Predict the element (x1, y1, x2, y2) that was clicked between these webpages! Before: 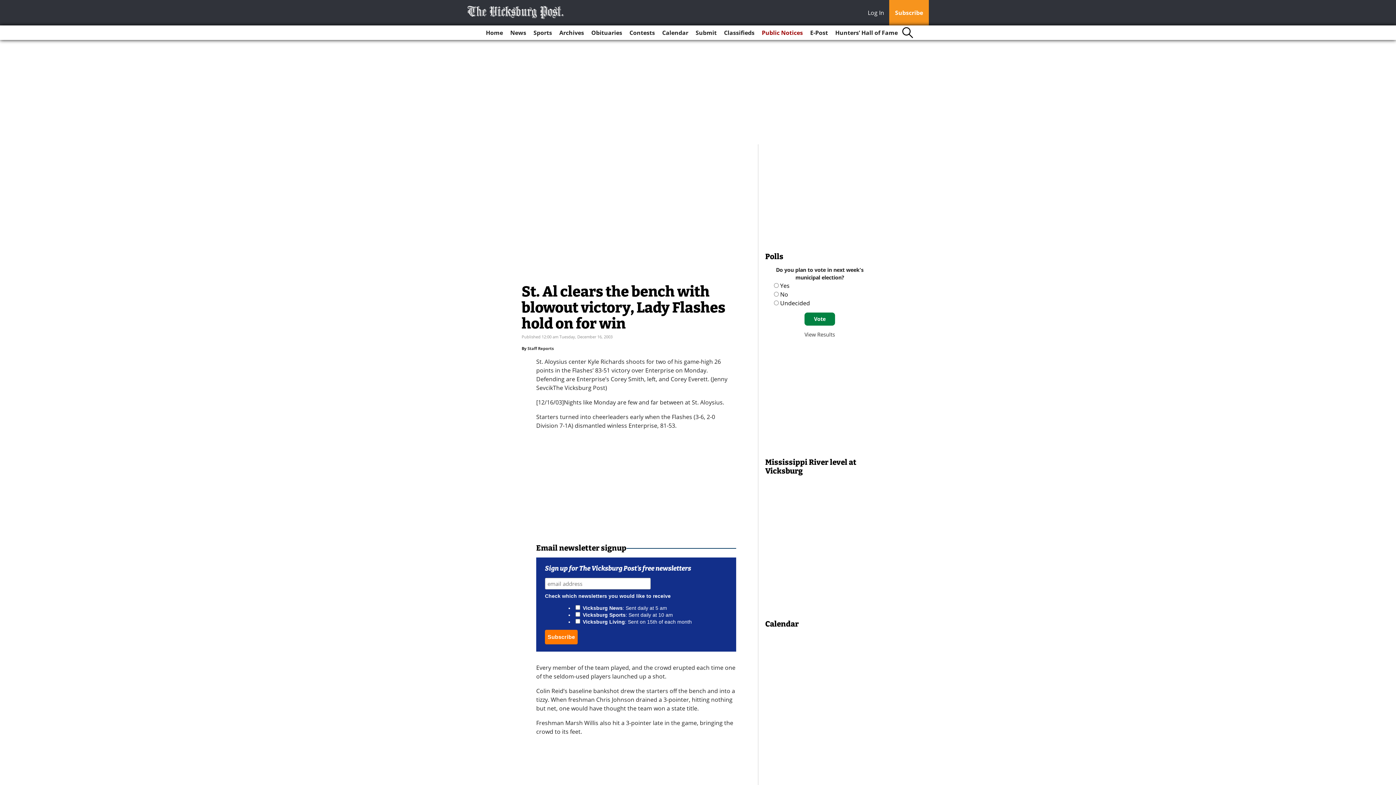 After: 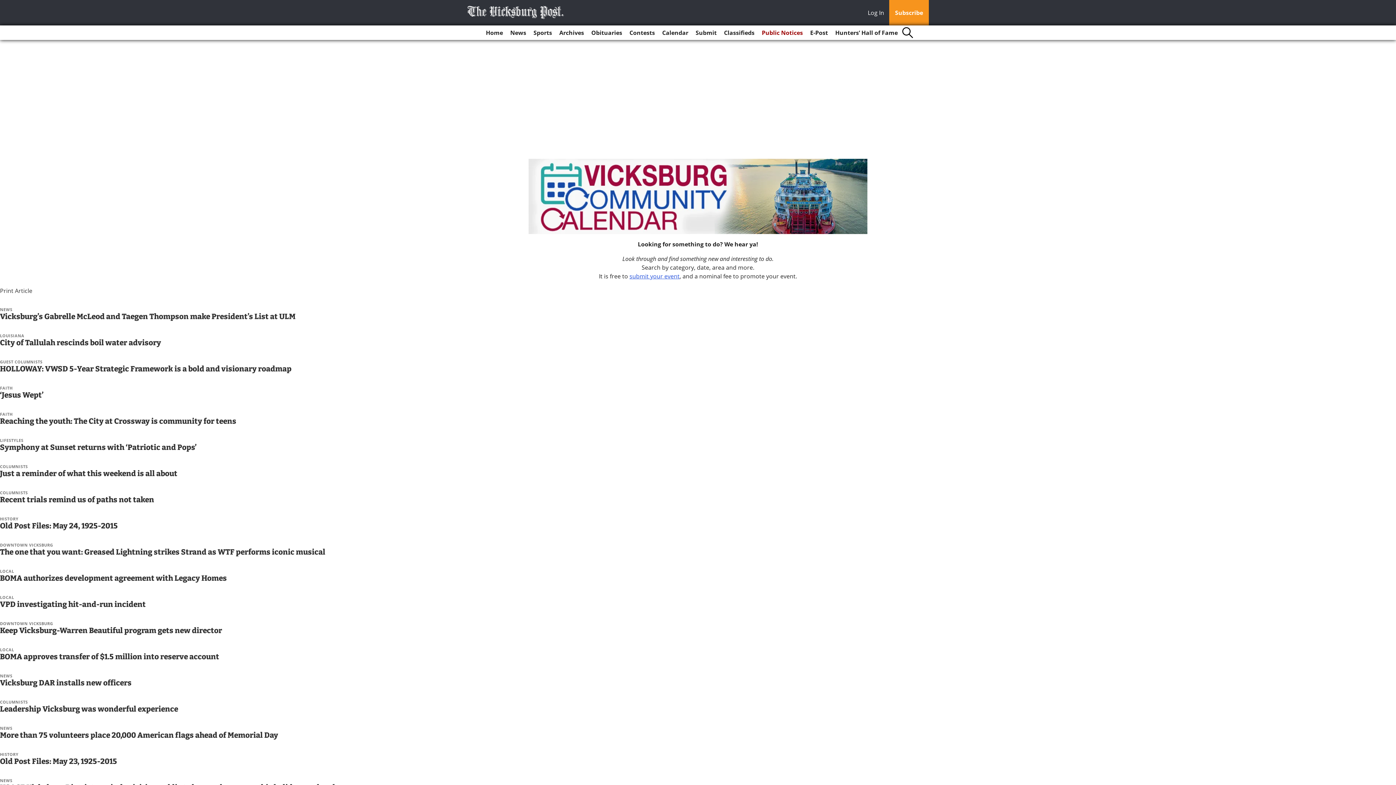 Action: label: Calendar bbox: (659, 25, 691, 40)